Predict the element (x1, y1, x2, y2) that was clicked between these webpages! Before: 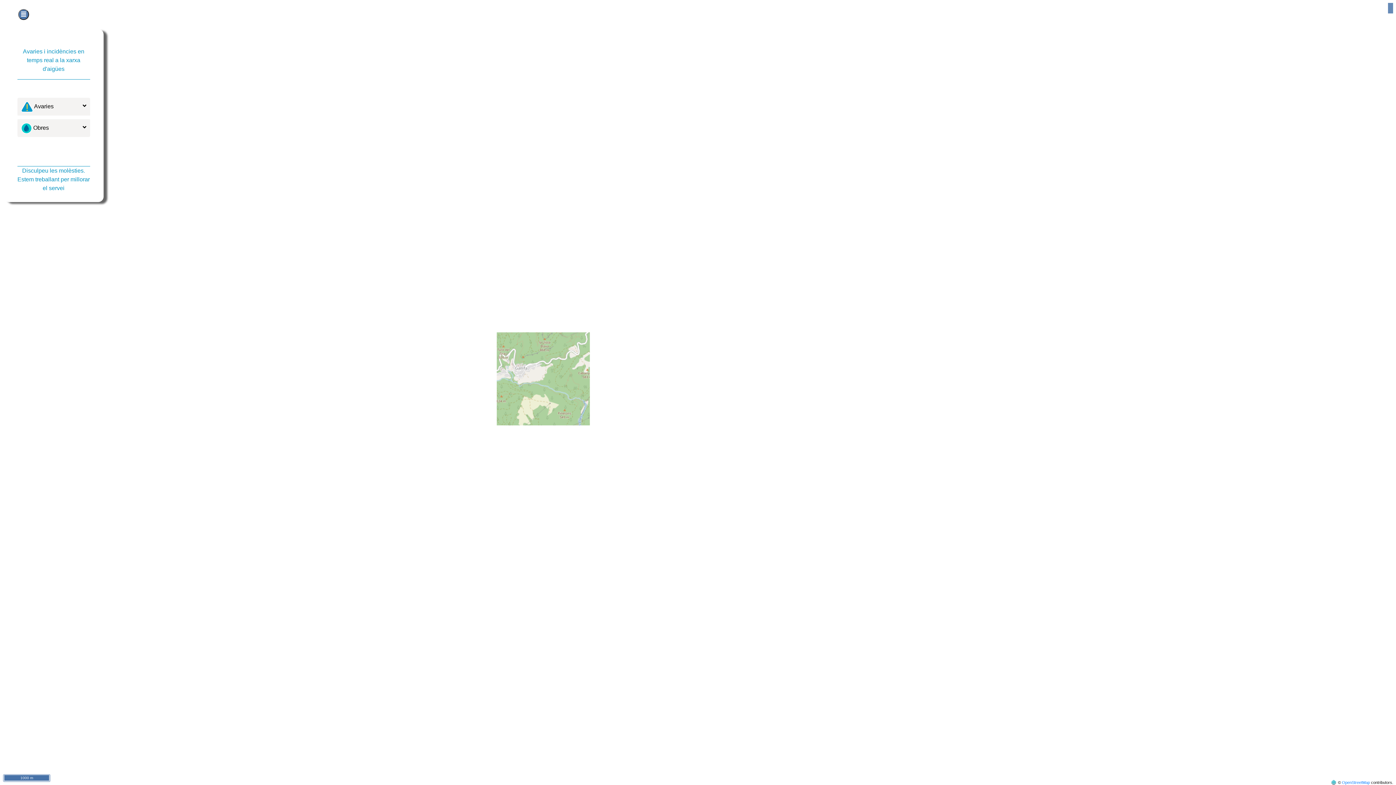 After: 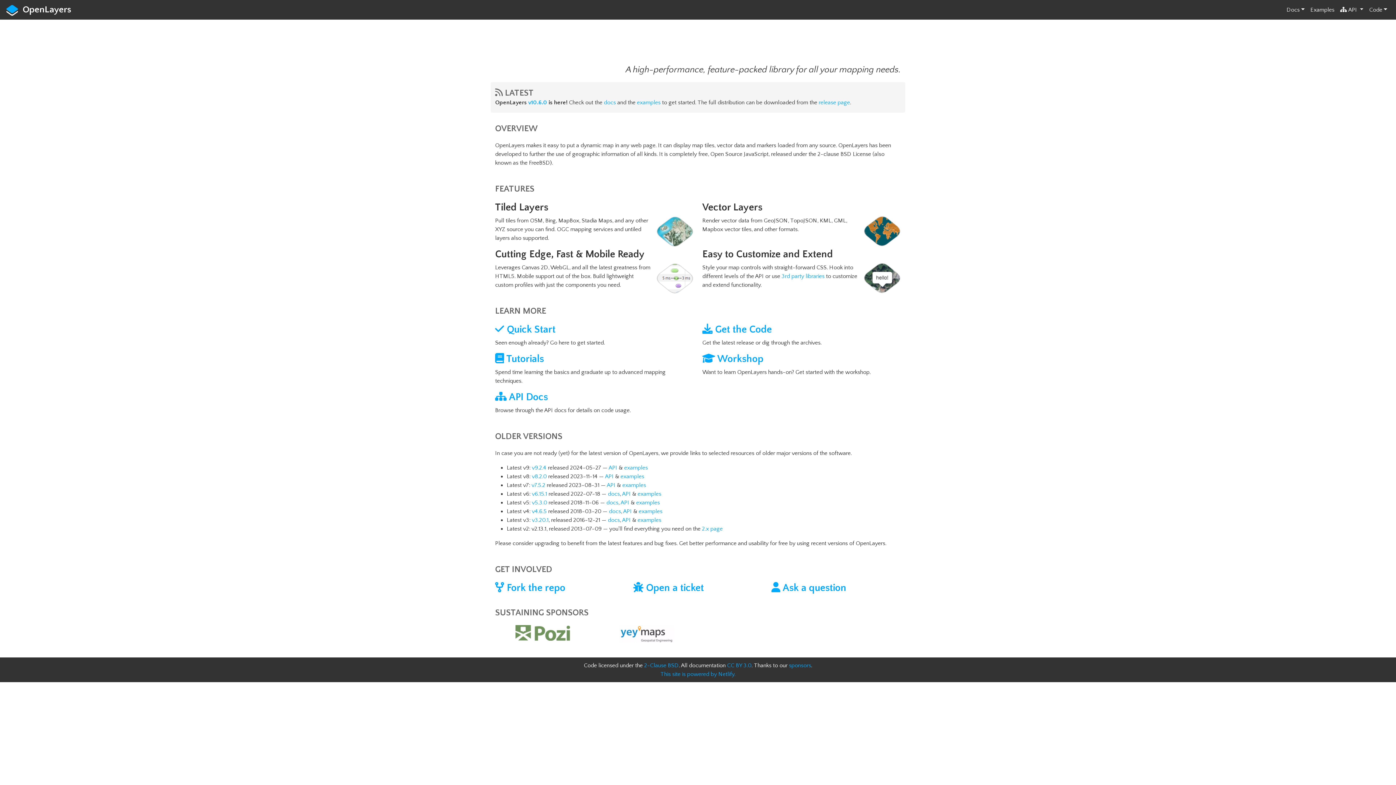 Action: bbox: (1330, 780, 1337, 785)